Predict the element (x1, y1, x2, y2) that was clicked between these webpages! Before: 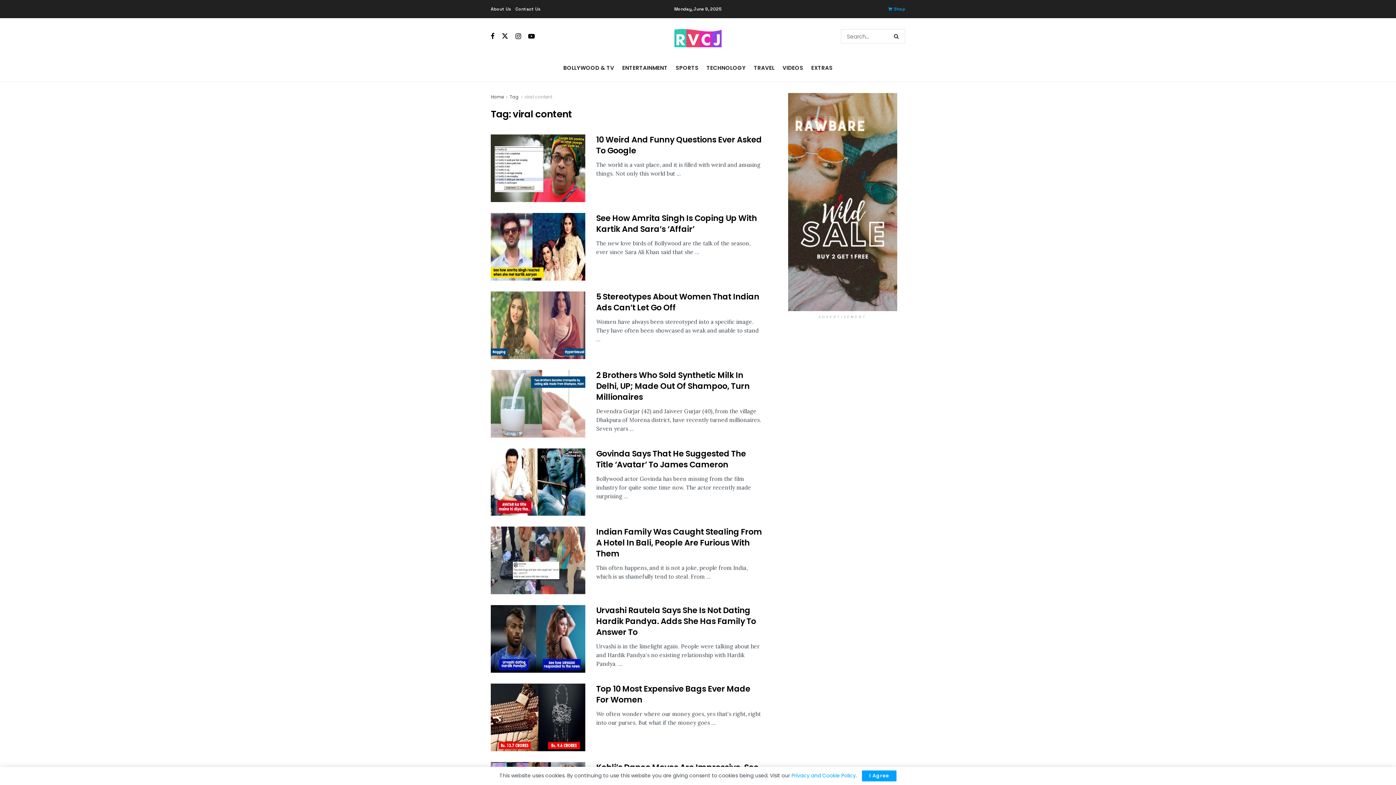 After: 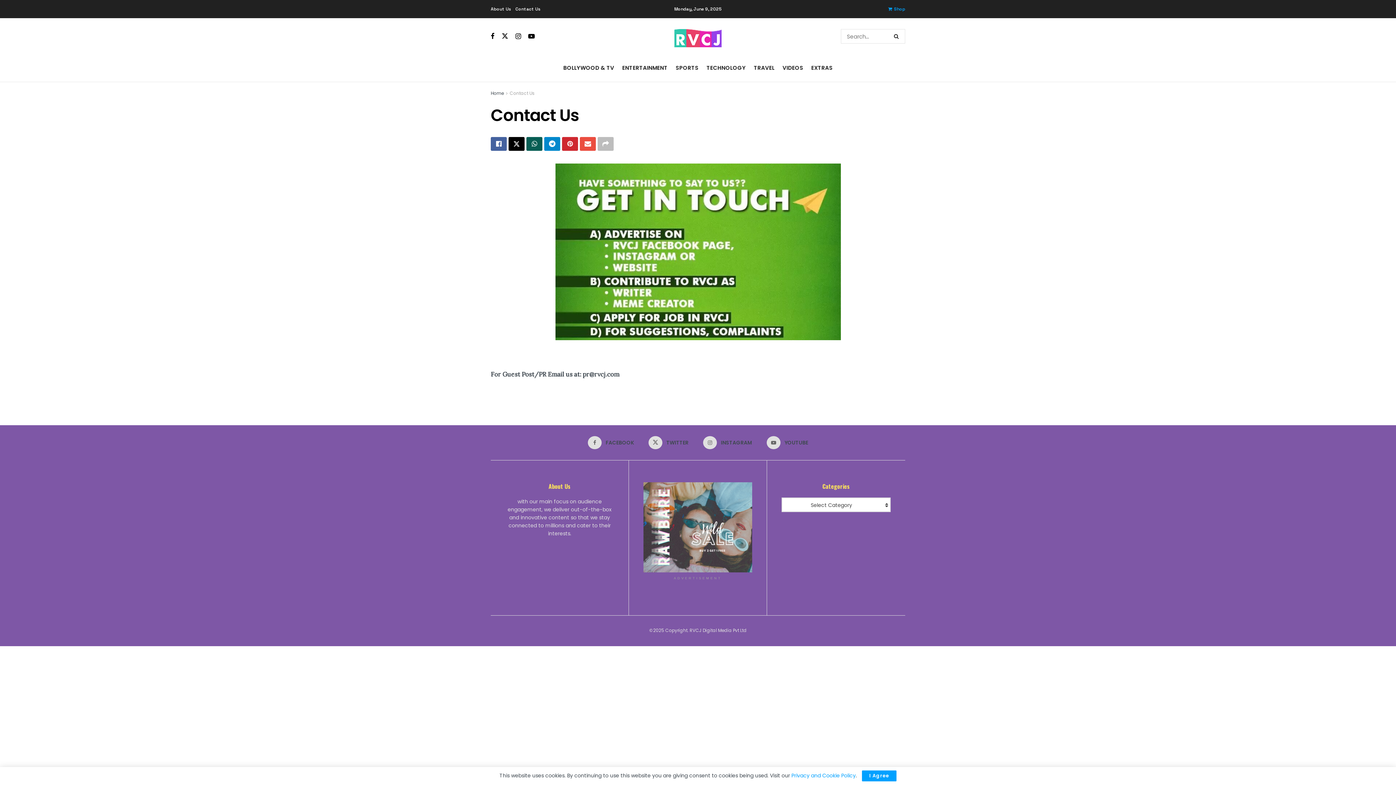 Action: bbox: (515, 0, 540, 18) label: Contact Us